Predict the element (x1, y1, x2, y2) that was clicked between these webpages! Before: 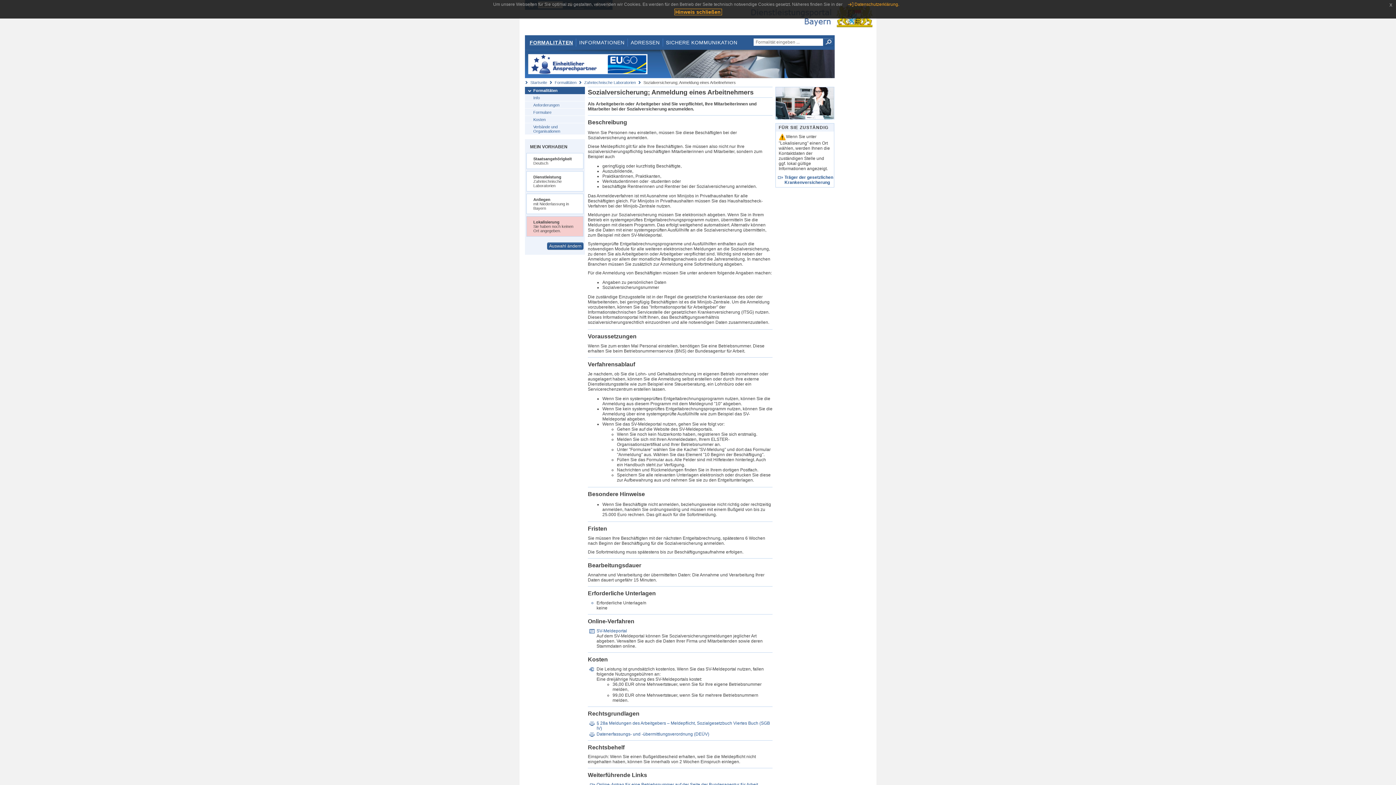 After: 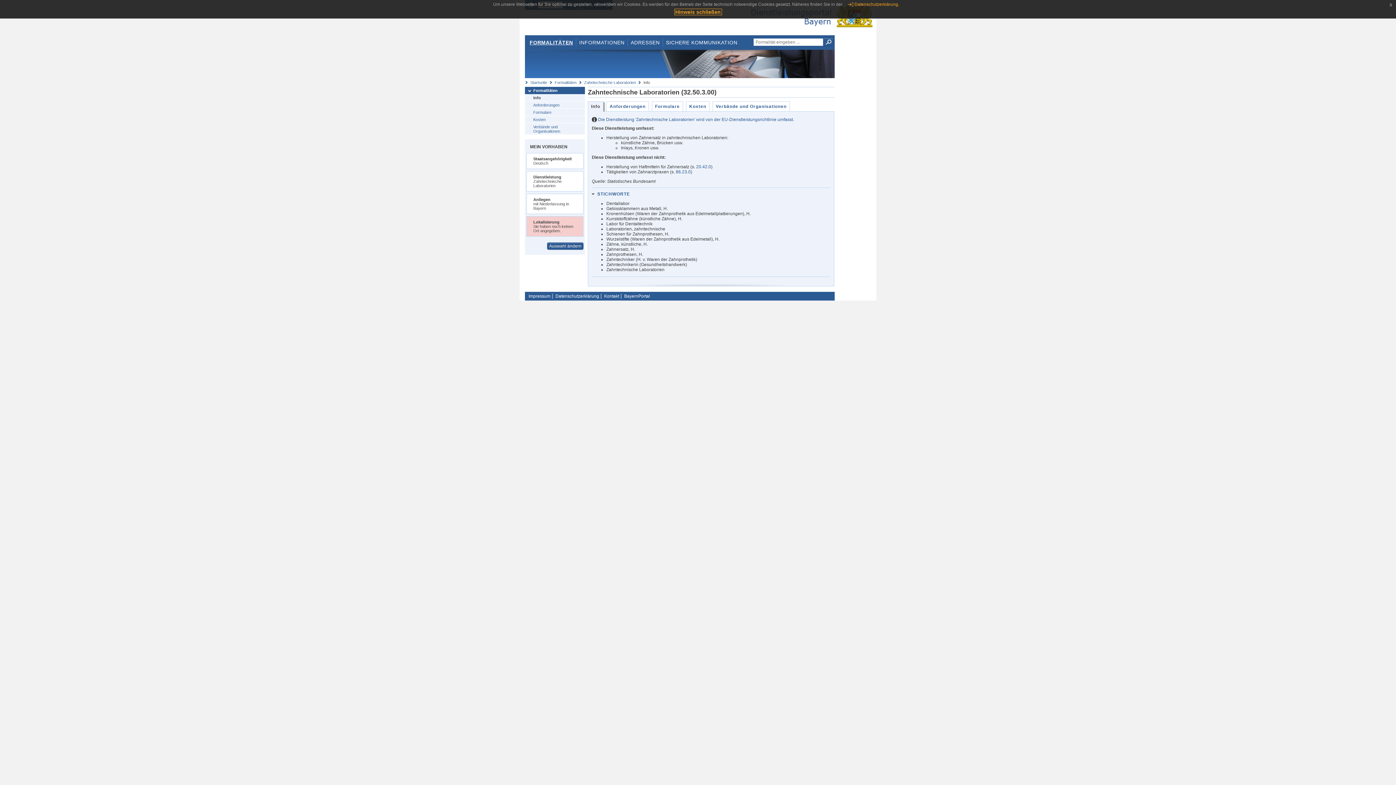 Action: label: Info bbox: (525, 94, 585, 101)